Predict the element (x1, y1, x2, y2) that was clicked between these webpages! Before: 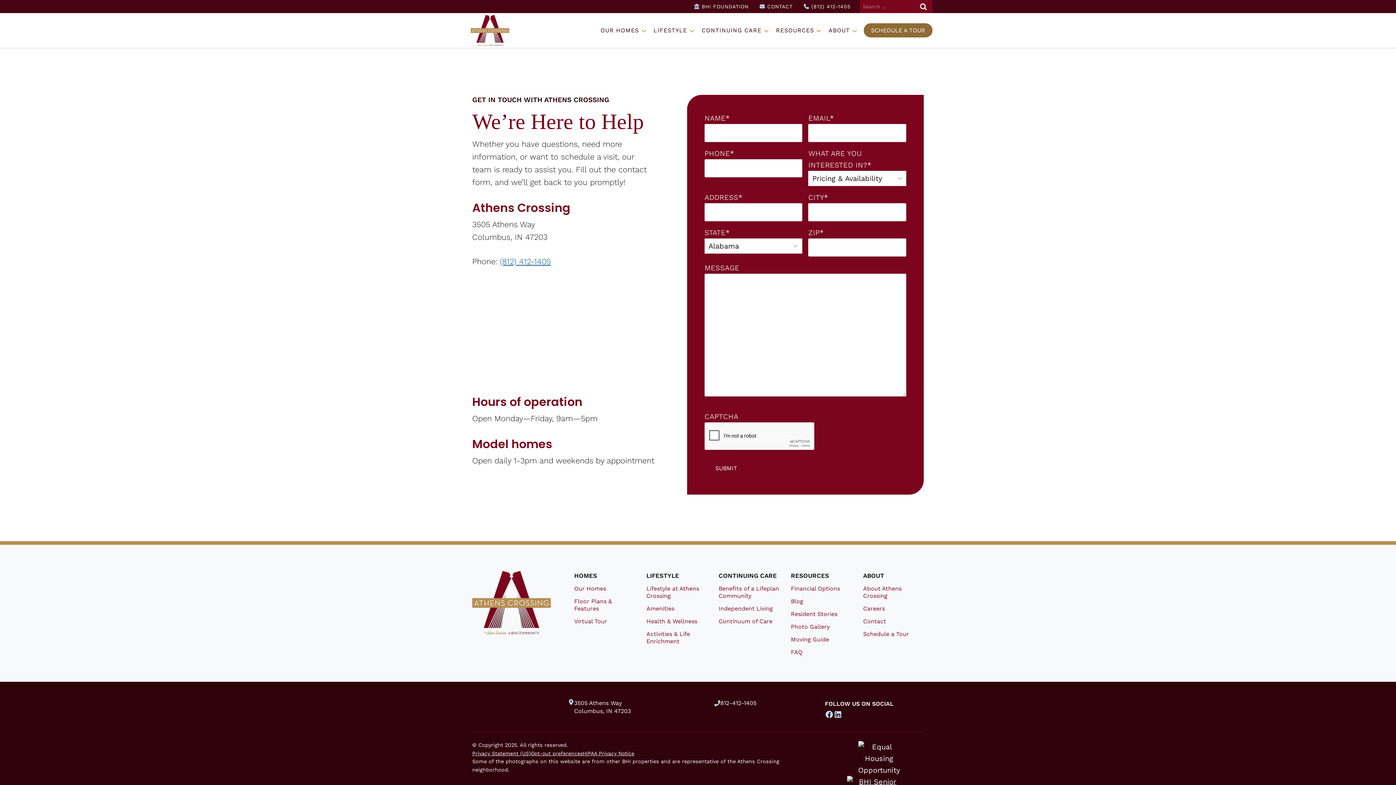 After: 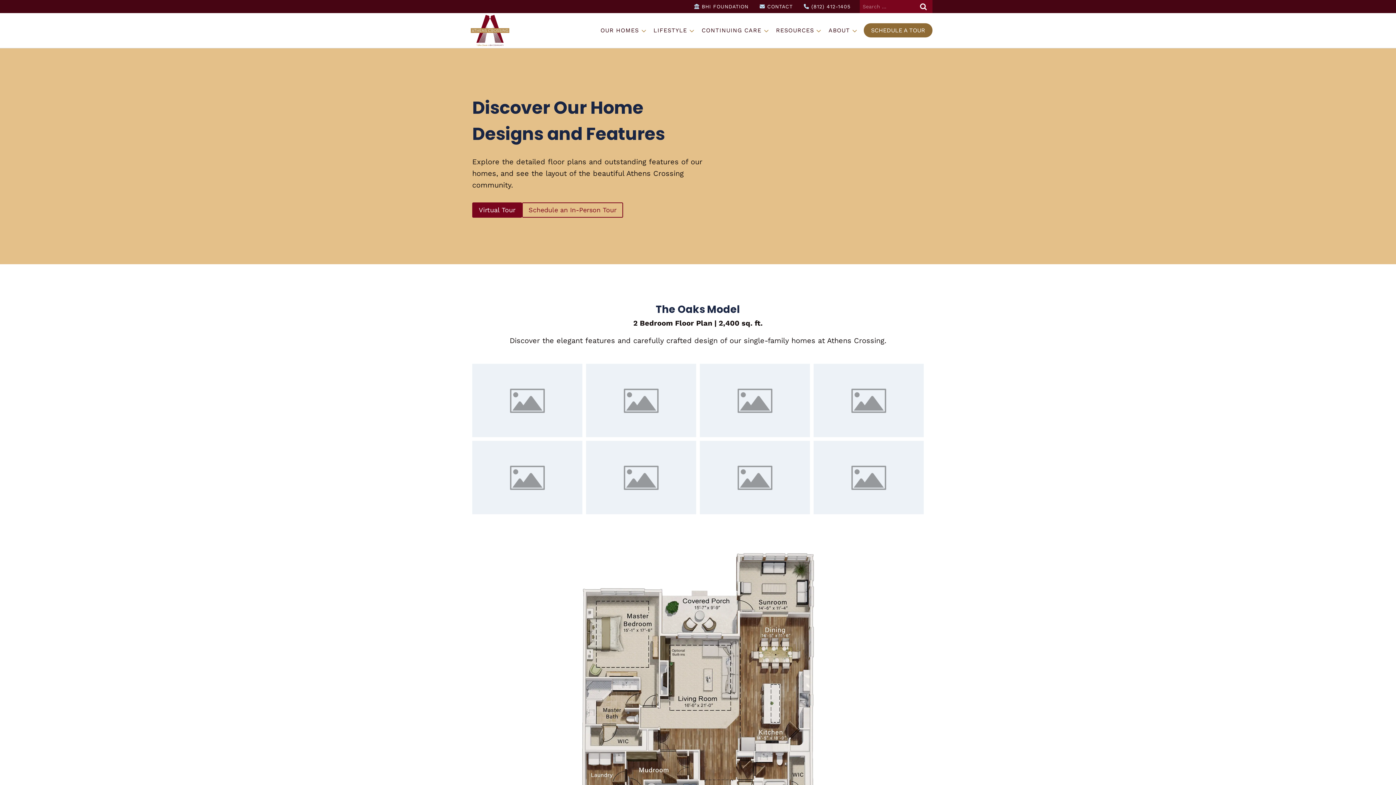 Action: bbox: (574, 598, 612, 612) label: Floor Plans & Features